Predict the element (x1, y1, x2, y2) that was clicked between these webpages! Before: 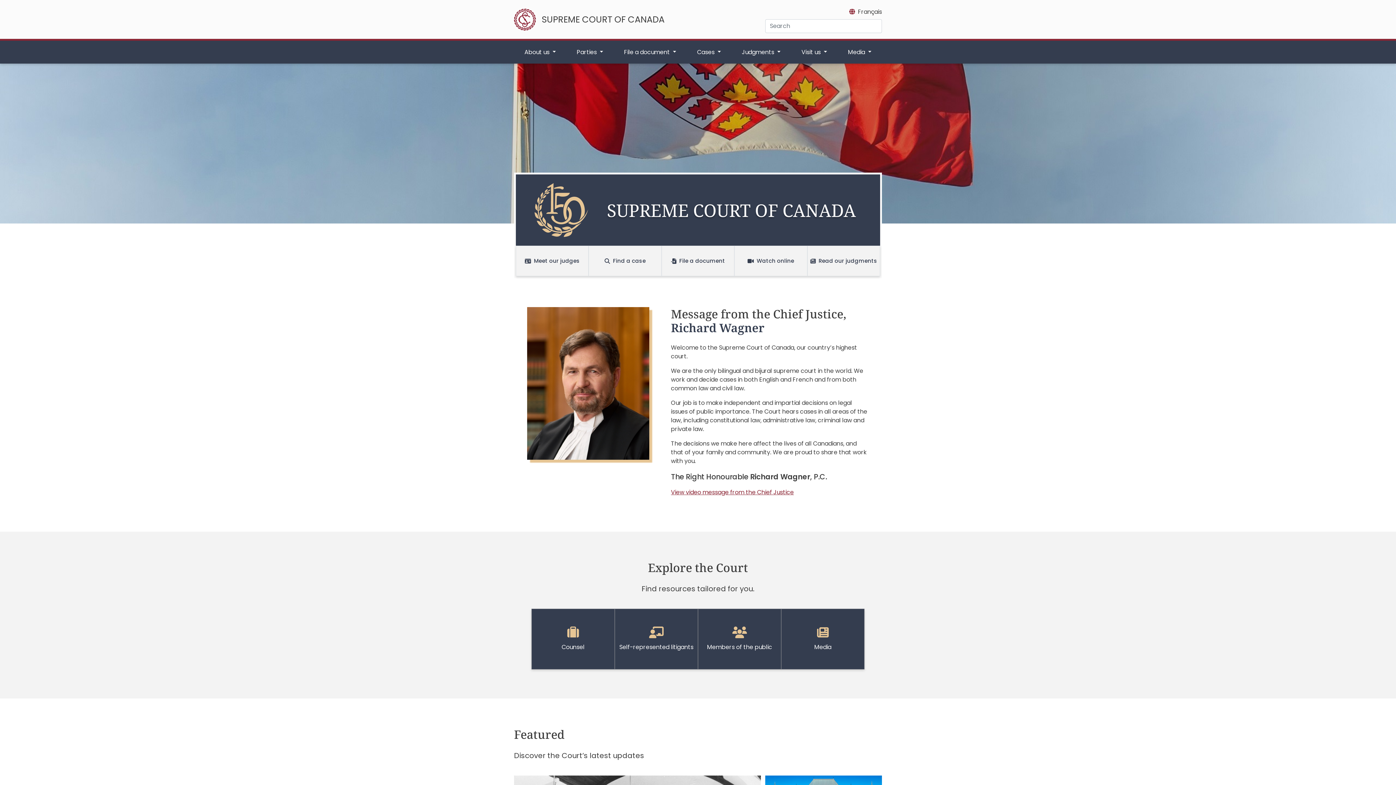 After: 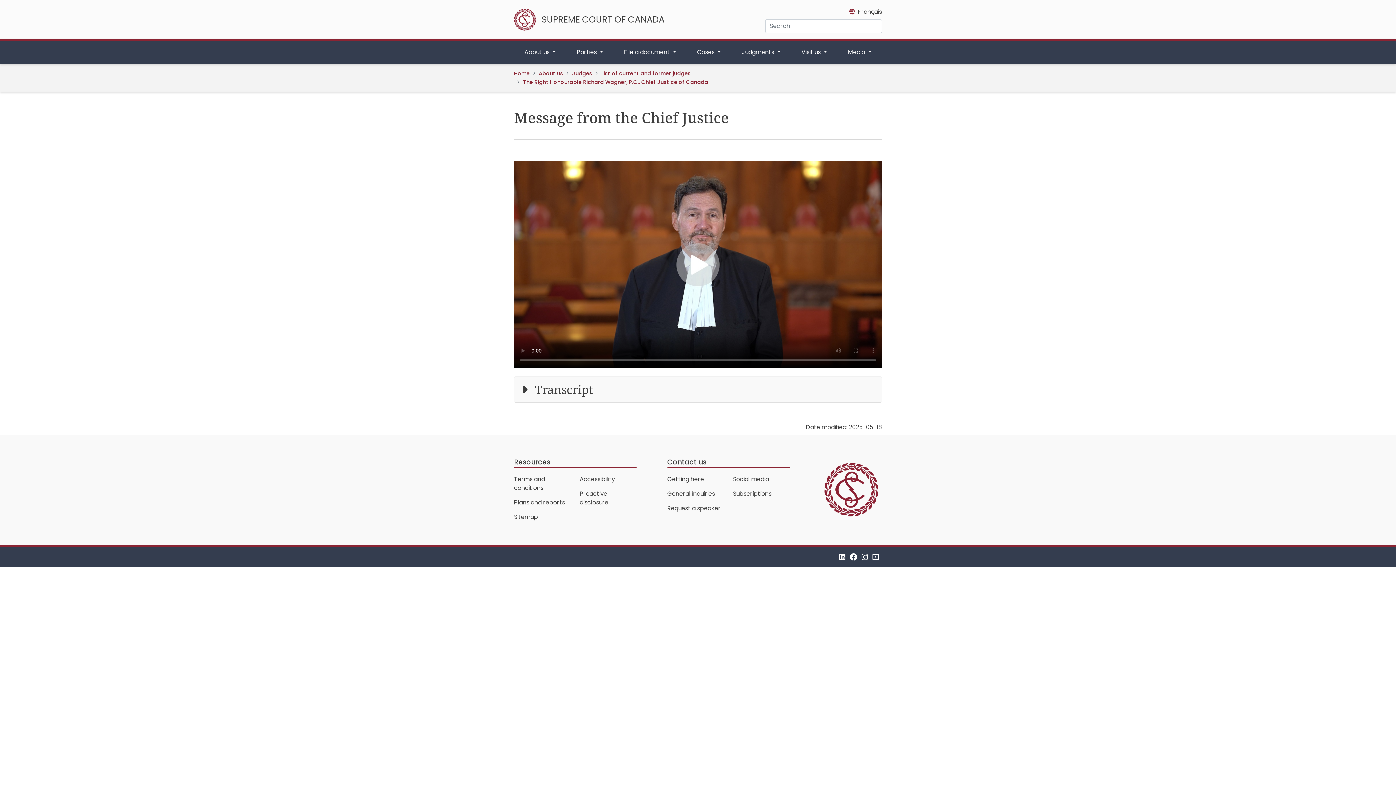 Action: label: View video message from the Chief Justice bbox: (671, 488, 794, 496)